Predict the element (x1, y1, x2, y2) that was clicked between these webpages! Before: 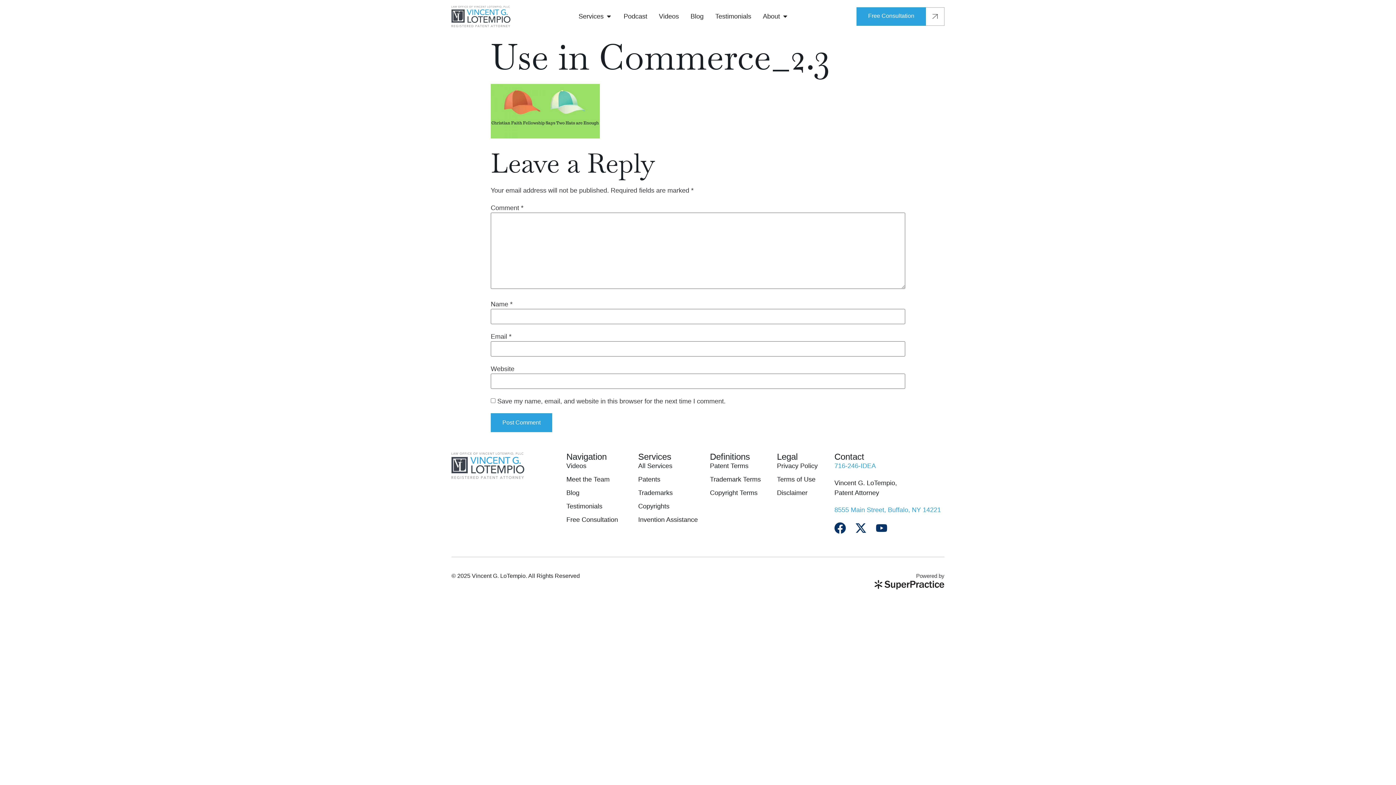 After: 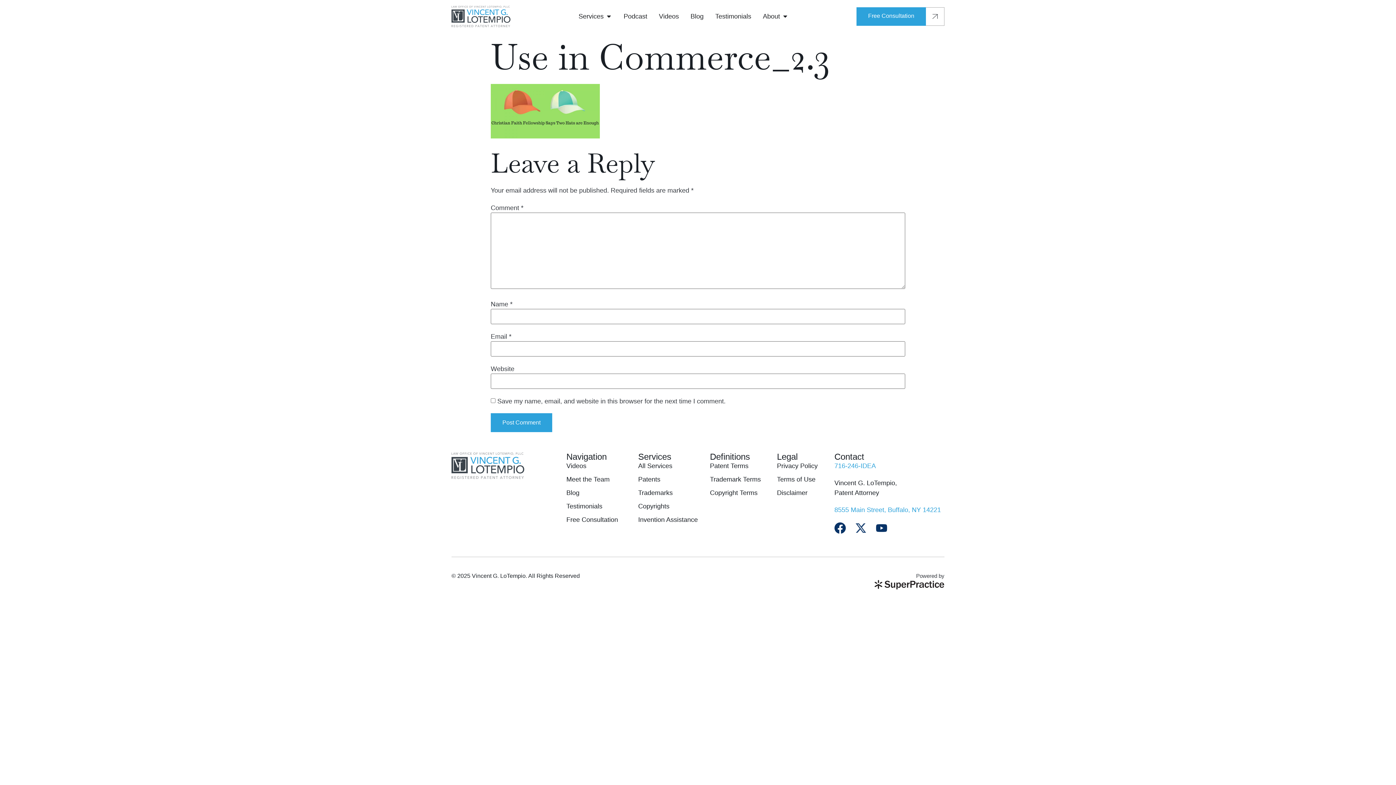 Action: label: X-twitter bbox: (855, 522, 866, 534)